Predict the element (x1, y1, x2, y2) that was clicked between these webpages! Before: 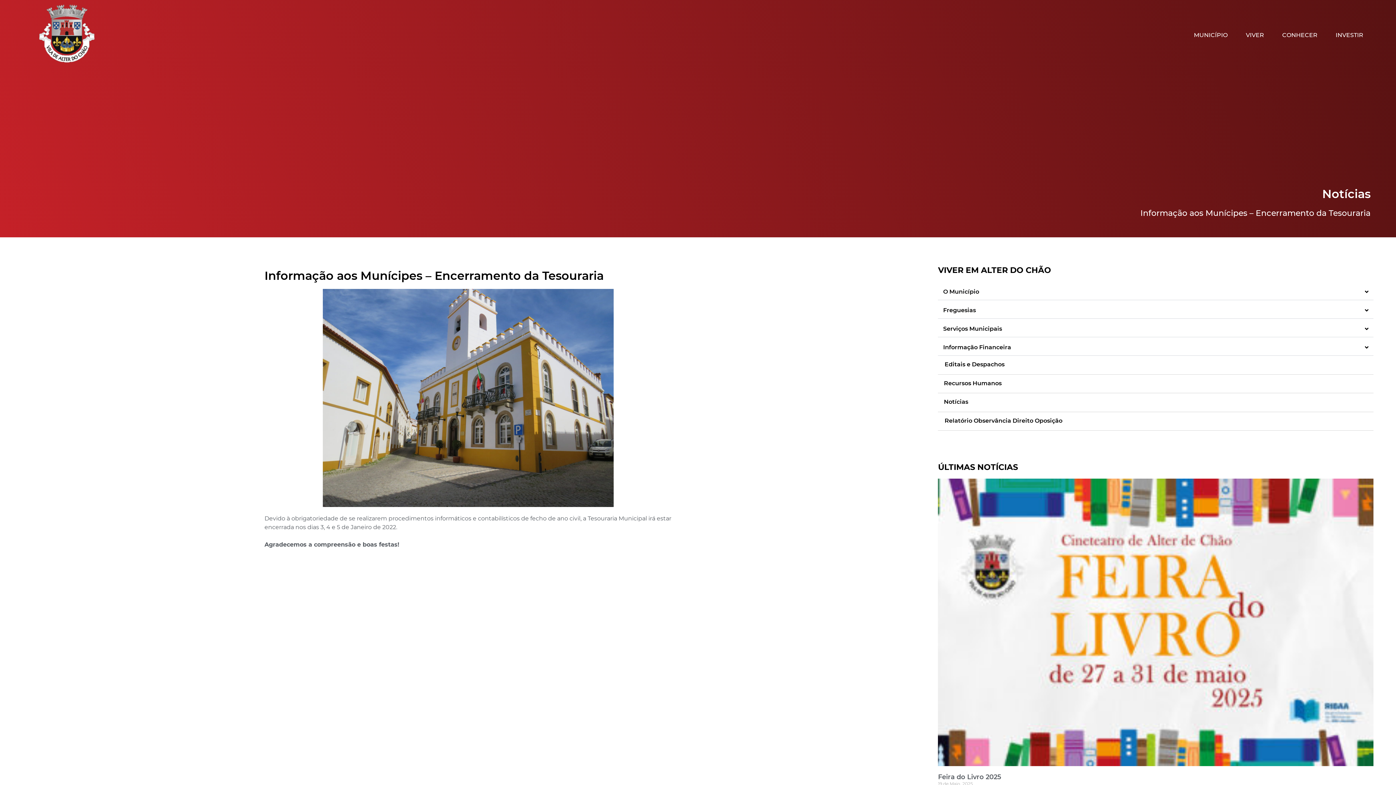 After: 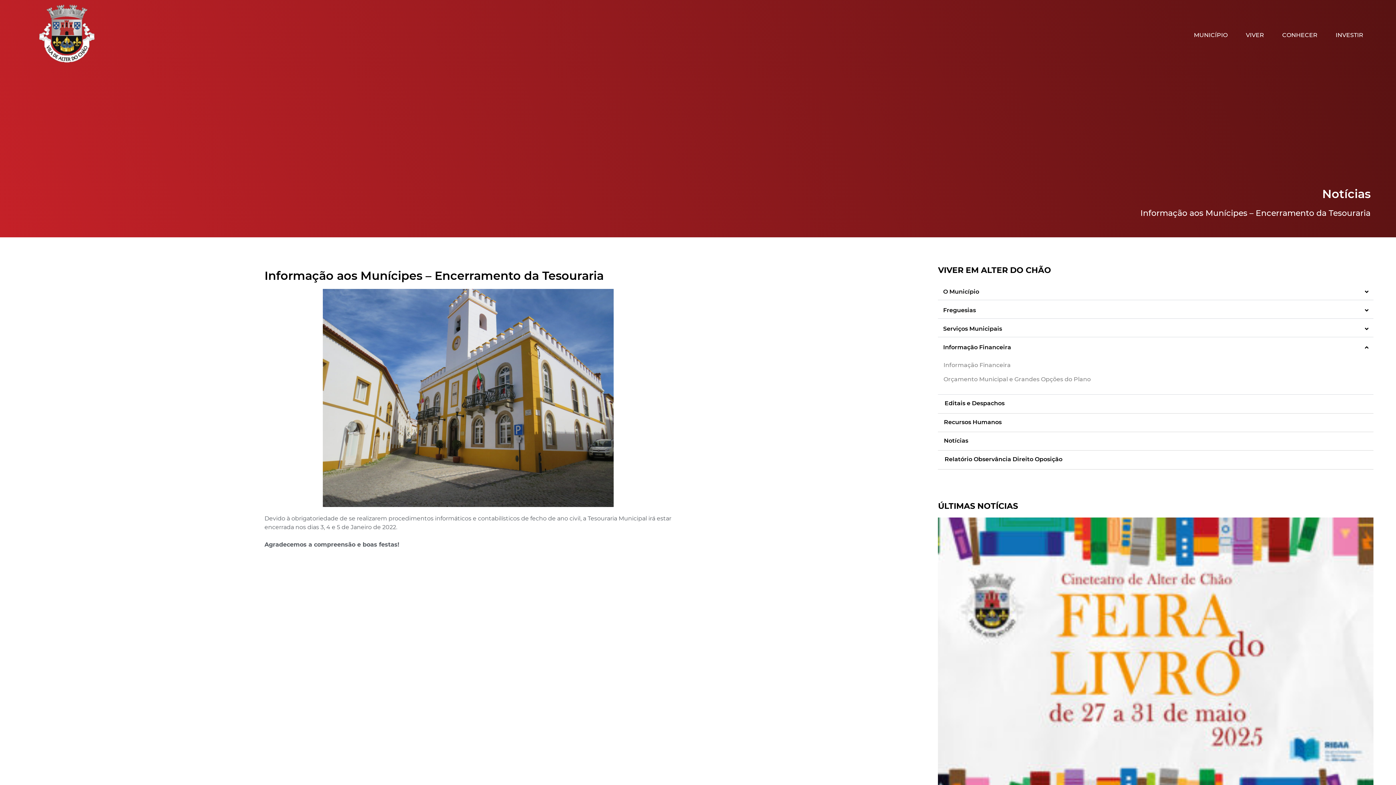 Action: label: Informação Financeira bbox: (938, 337, 1373, 356)